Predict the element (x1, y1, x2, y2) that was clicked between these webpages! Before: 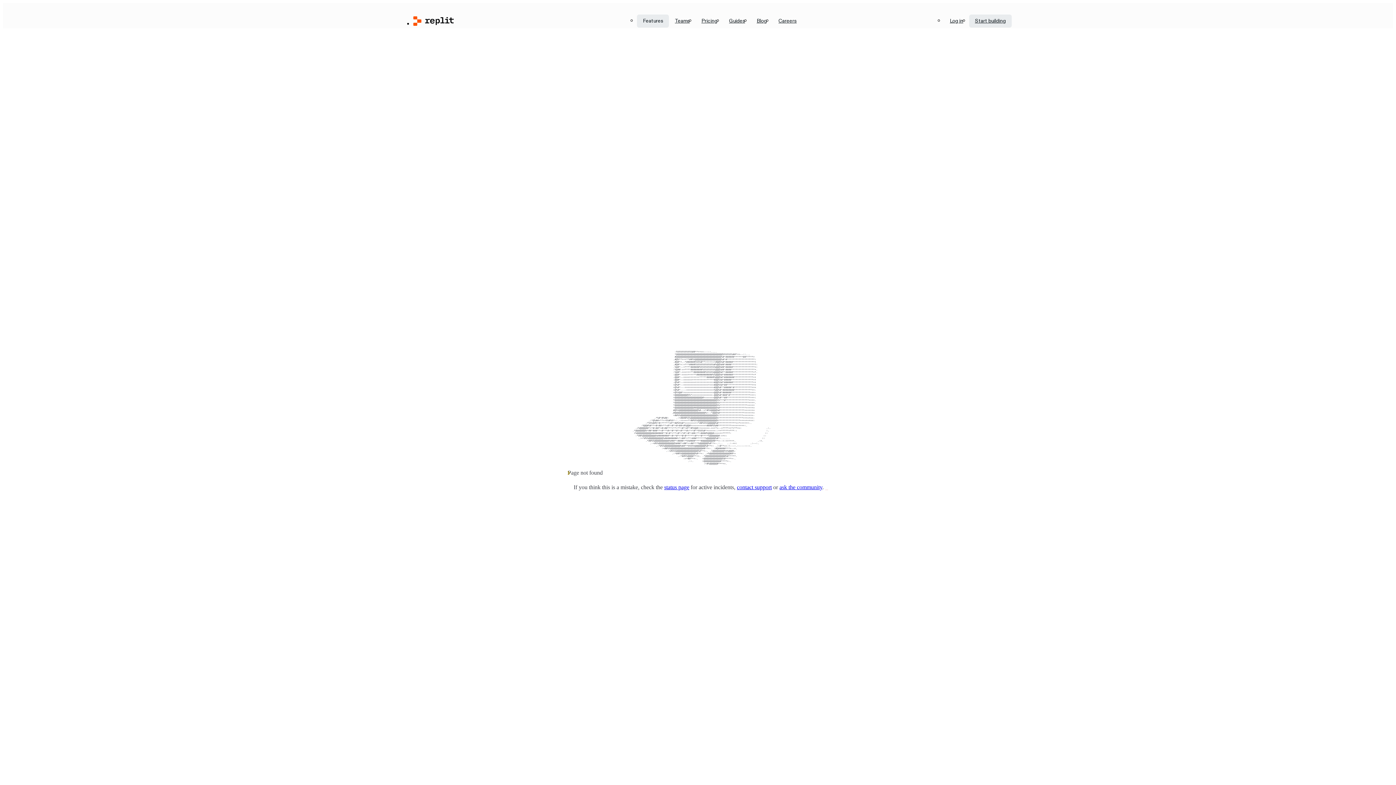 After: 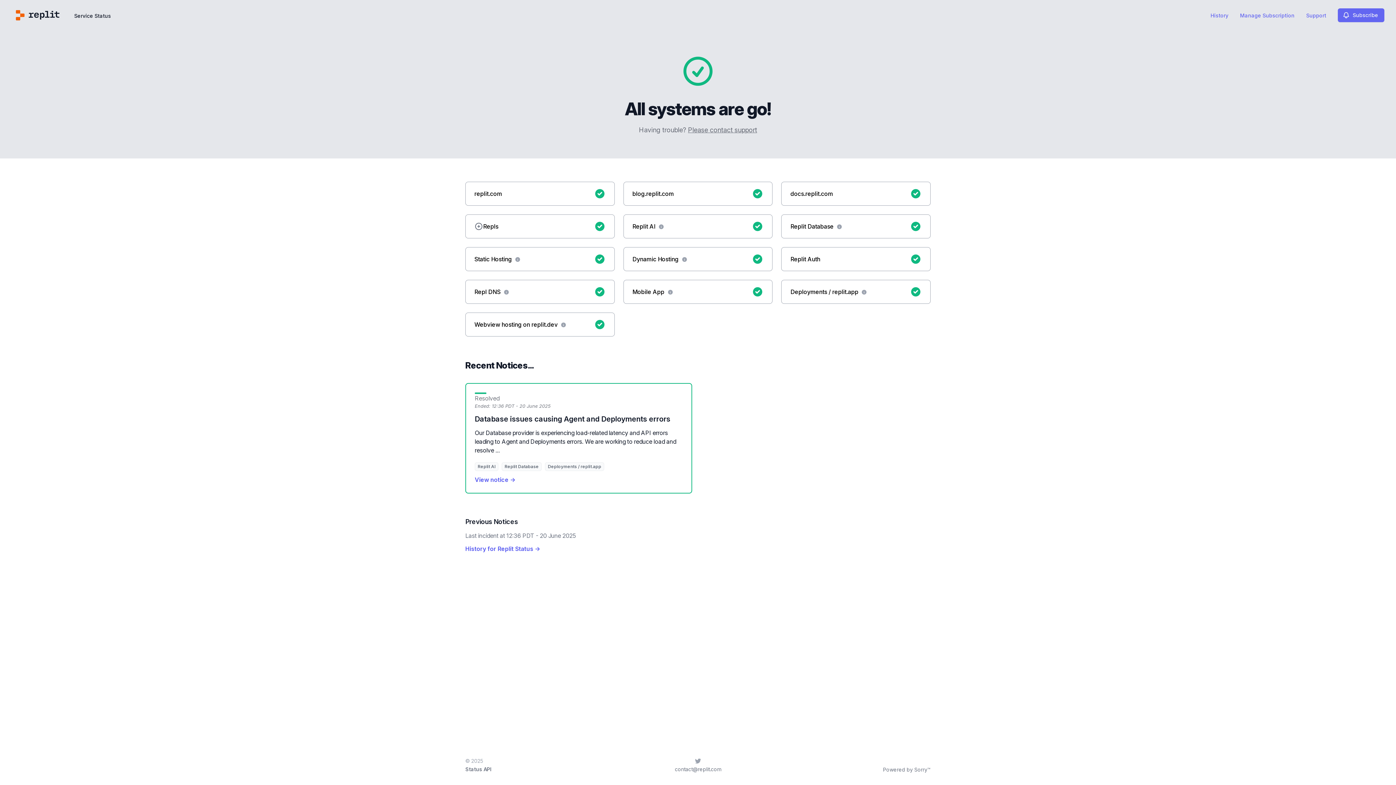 Action: label: status page bbox: (664, 484, 689, 490)